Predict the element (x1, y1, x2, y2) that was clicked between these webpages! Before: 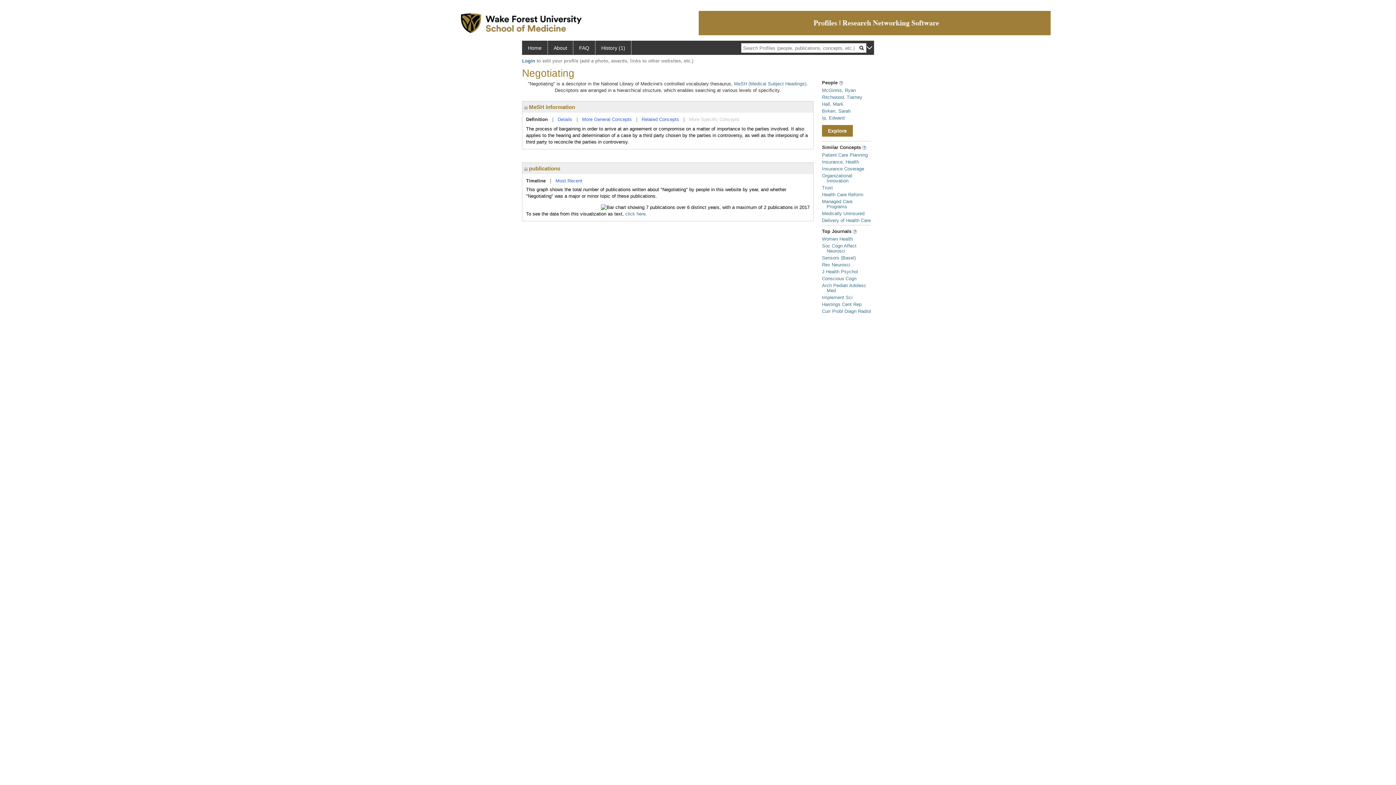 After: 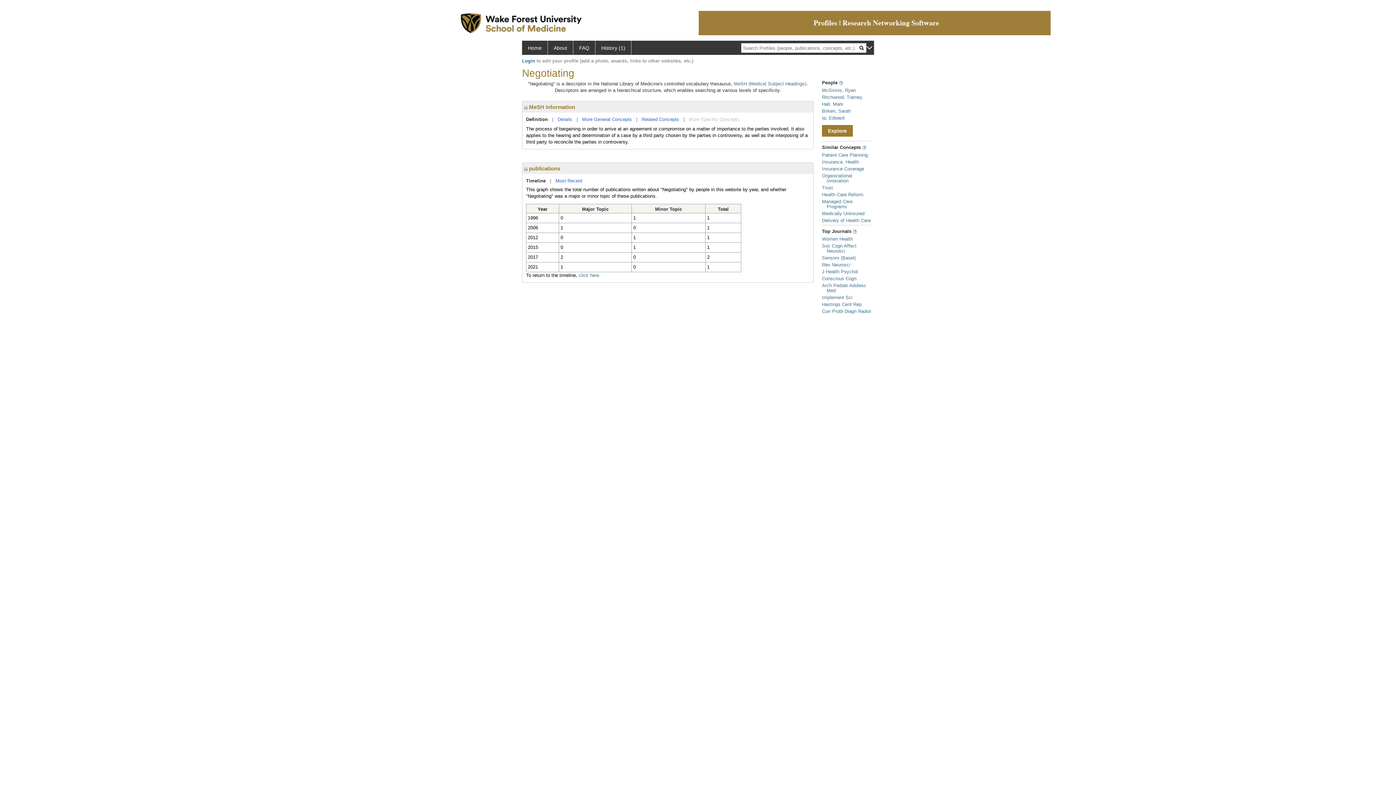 Action: bbox: (625, 211, 647, 216) label: click here.